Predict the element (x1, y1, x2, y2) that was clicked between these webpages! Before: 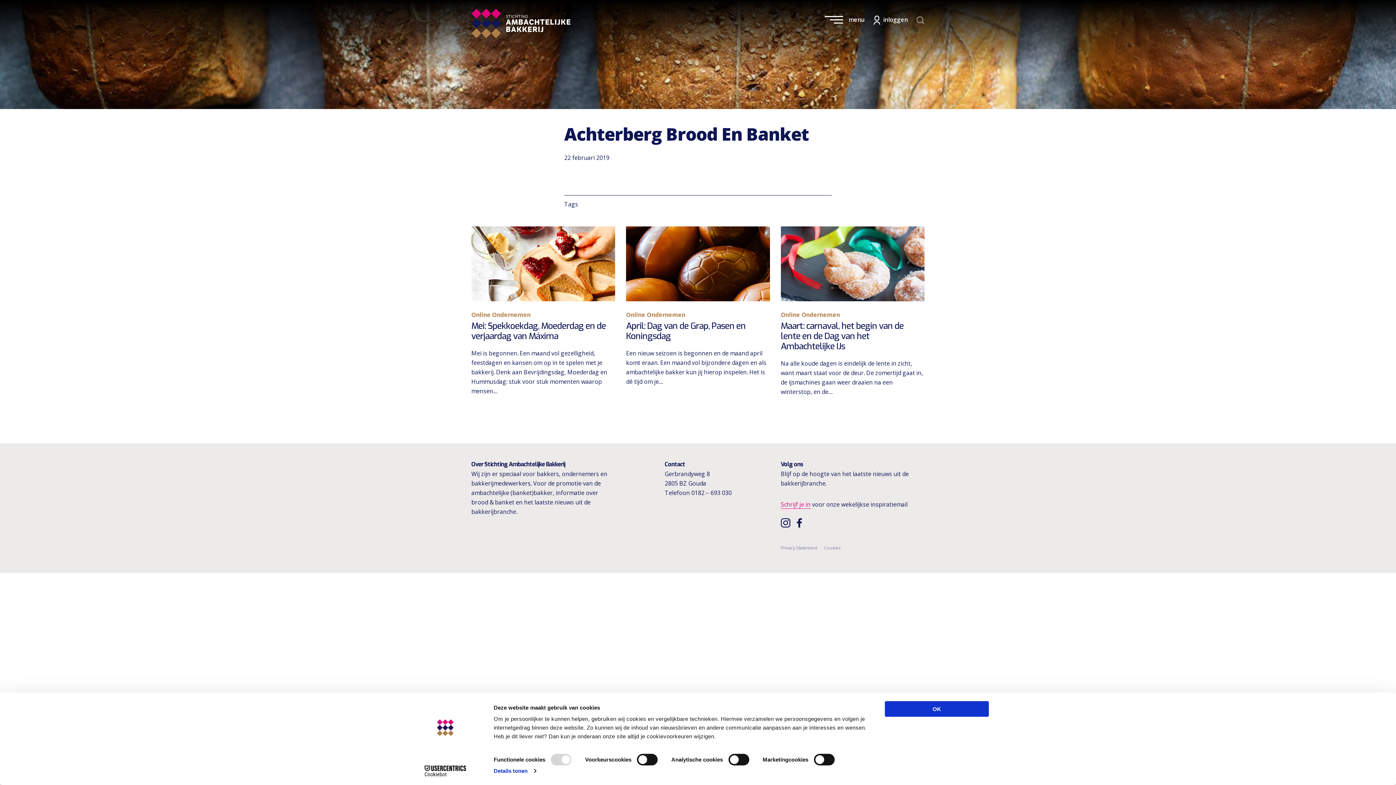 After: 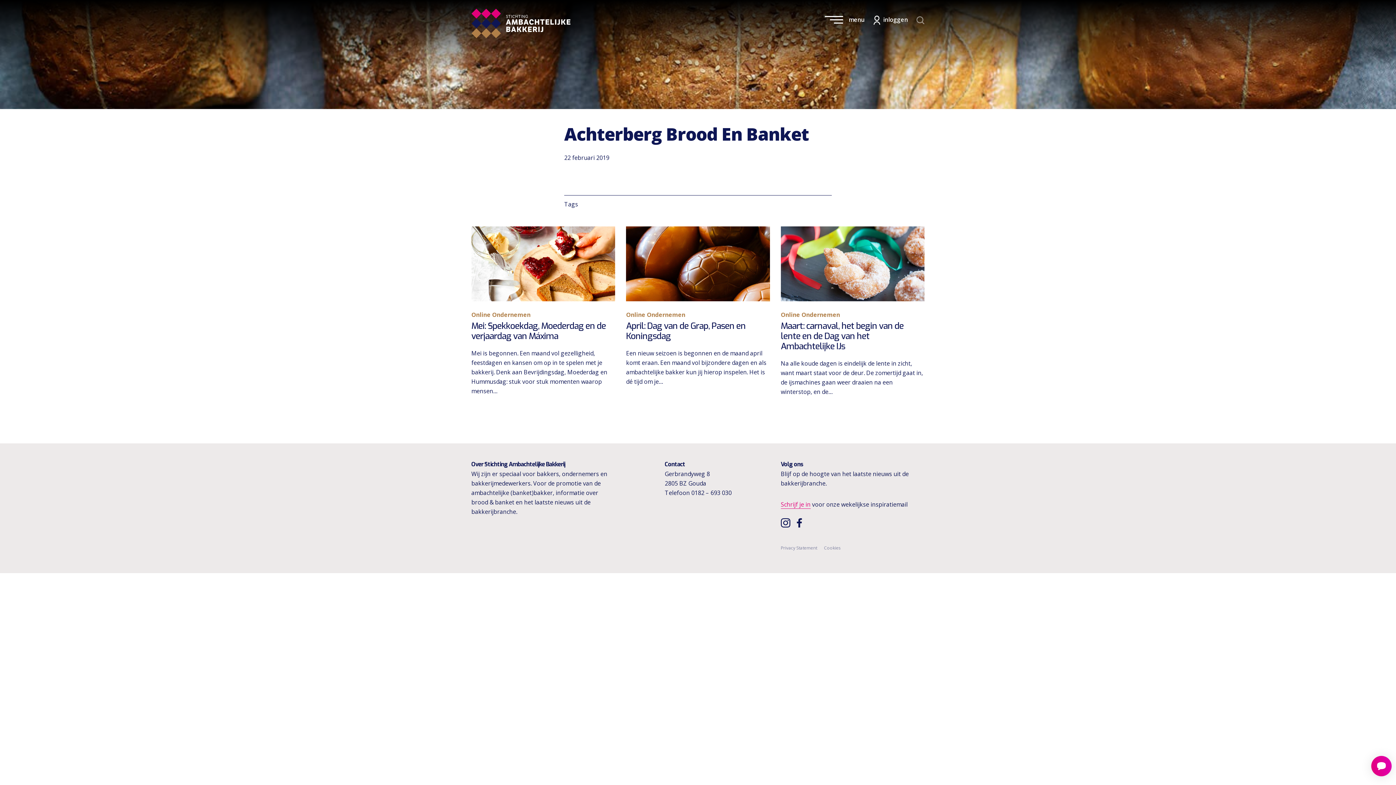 Action: bbox: (885, 701, 989, 717) label: OK